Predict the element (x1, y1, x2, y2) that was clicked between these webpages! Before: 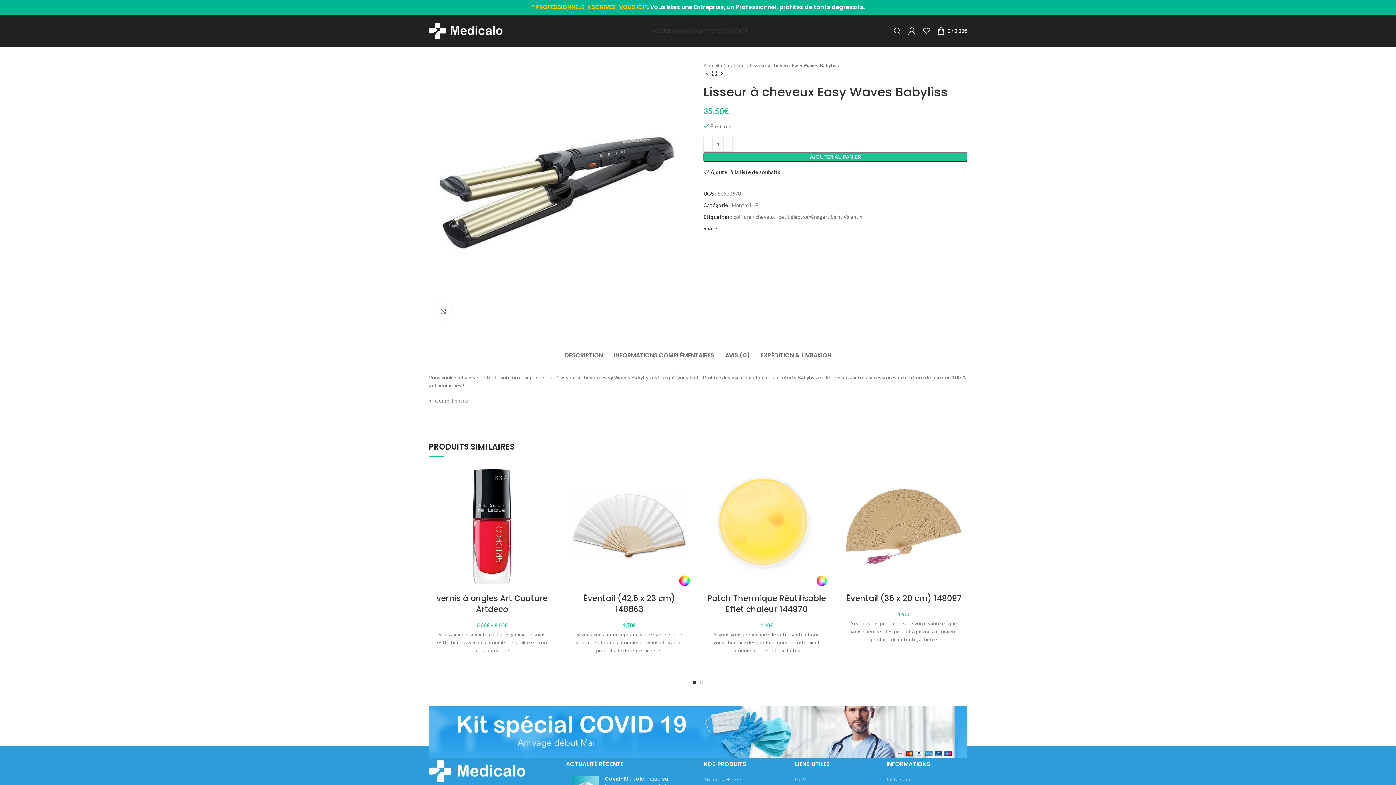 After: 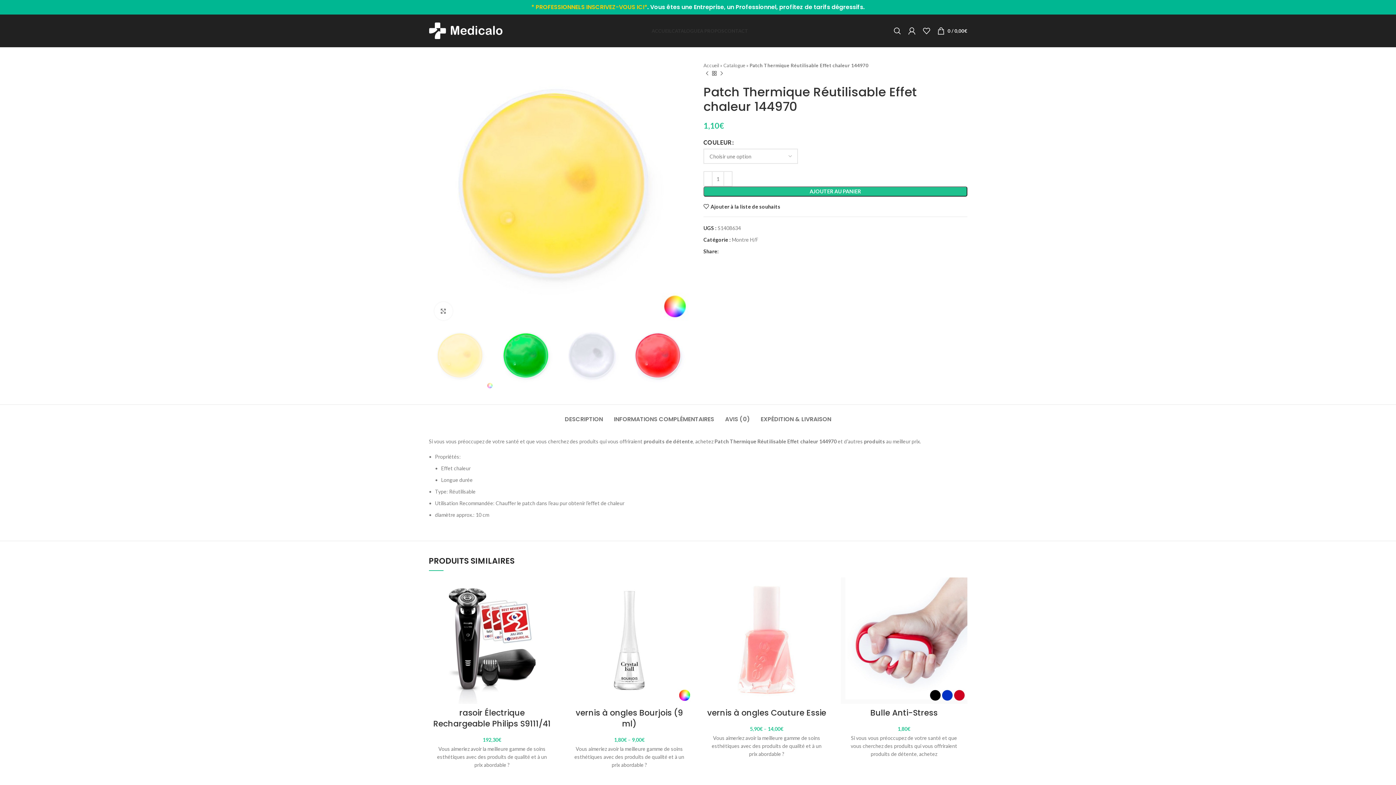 Action: label: Patch Thermique Réutilisable Effet chaleur 144970 bbox: (707, 593, 826, 615)